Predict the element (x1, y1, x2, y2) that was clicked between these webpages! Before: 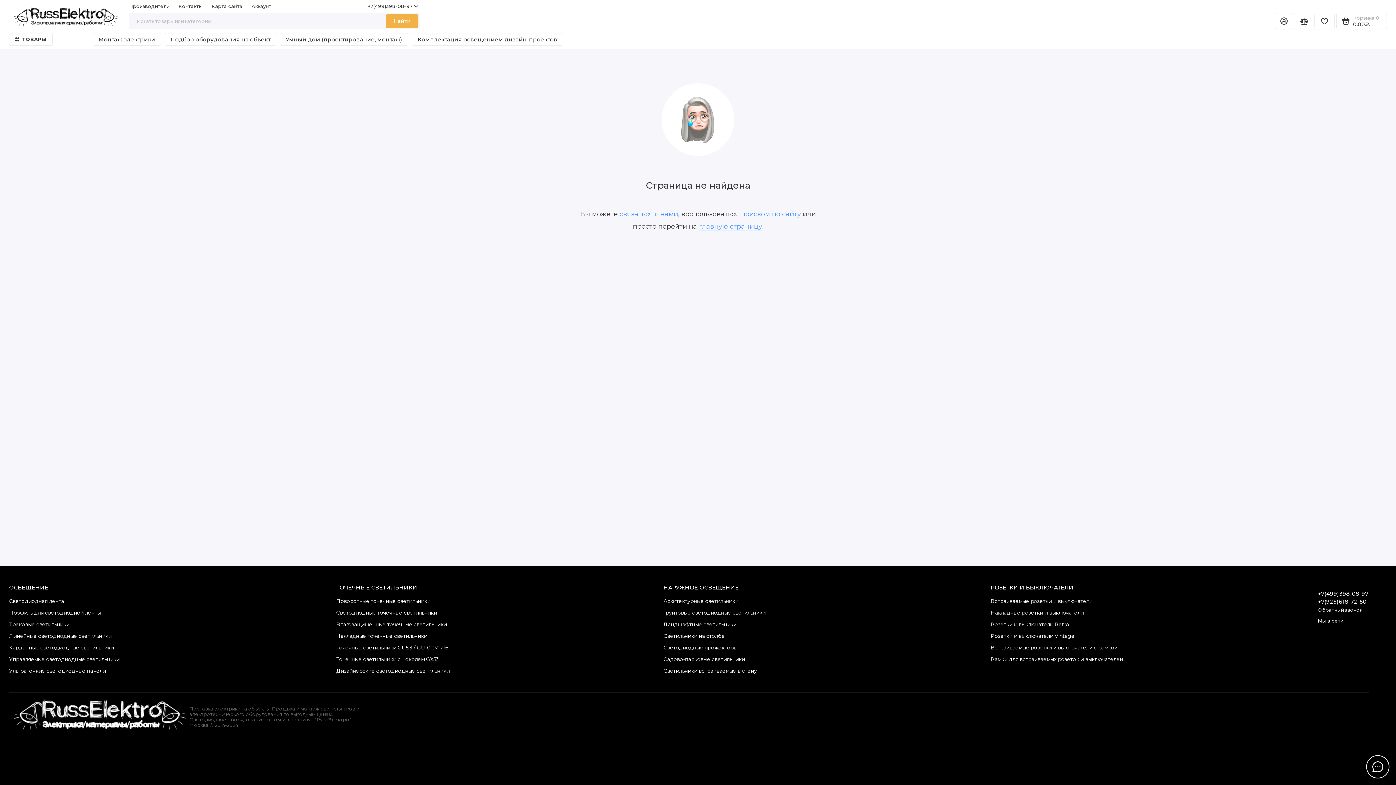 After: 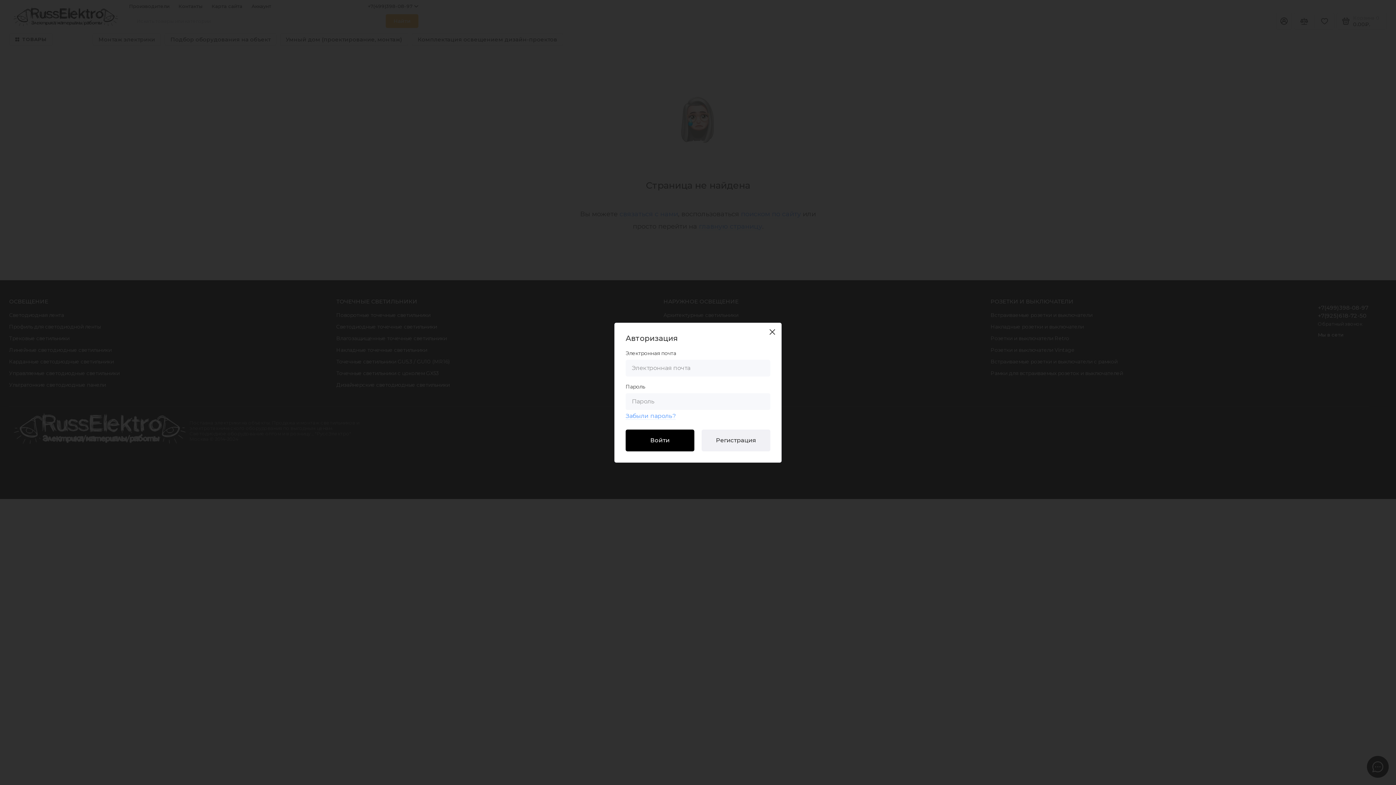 Action: label: Личный кабинет bbox: (1276, 12, 1292, 29)